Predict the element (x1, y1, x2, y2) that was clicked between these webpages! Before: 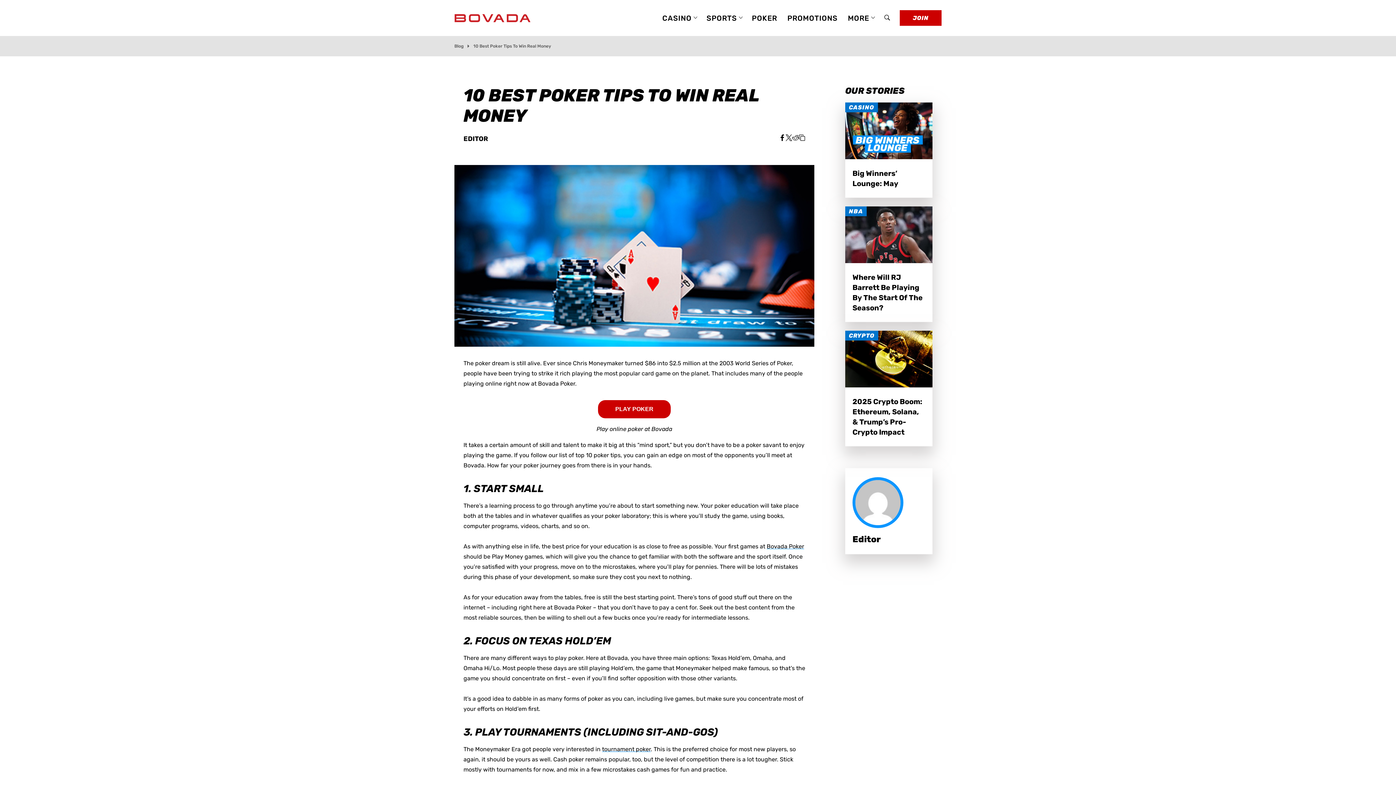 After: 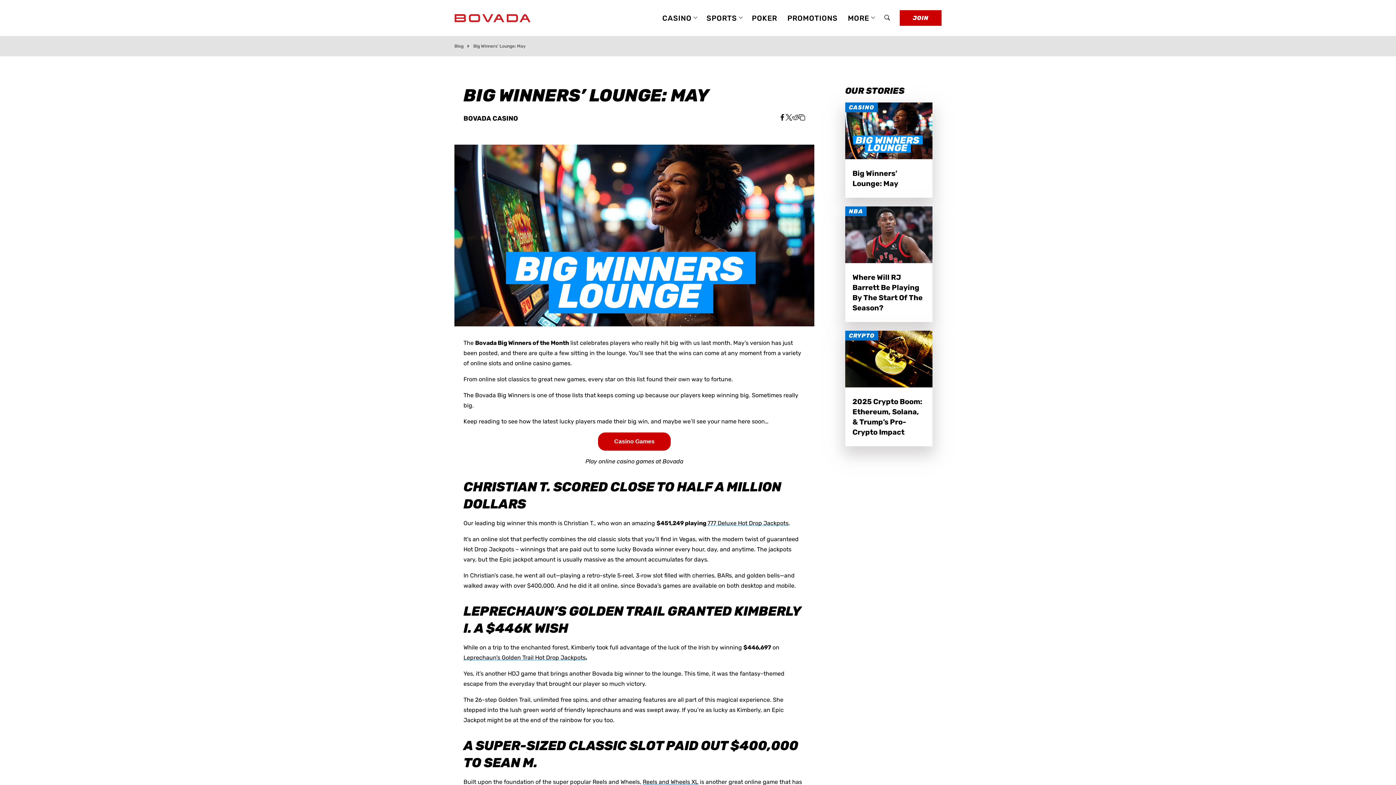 Action: bbox: (845, 102, 932, 197) label: Go to the post titled Big Winners’ Lounge: May